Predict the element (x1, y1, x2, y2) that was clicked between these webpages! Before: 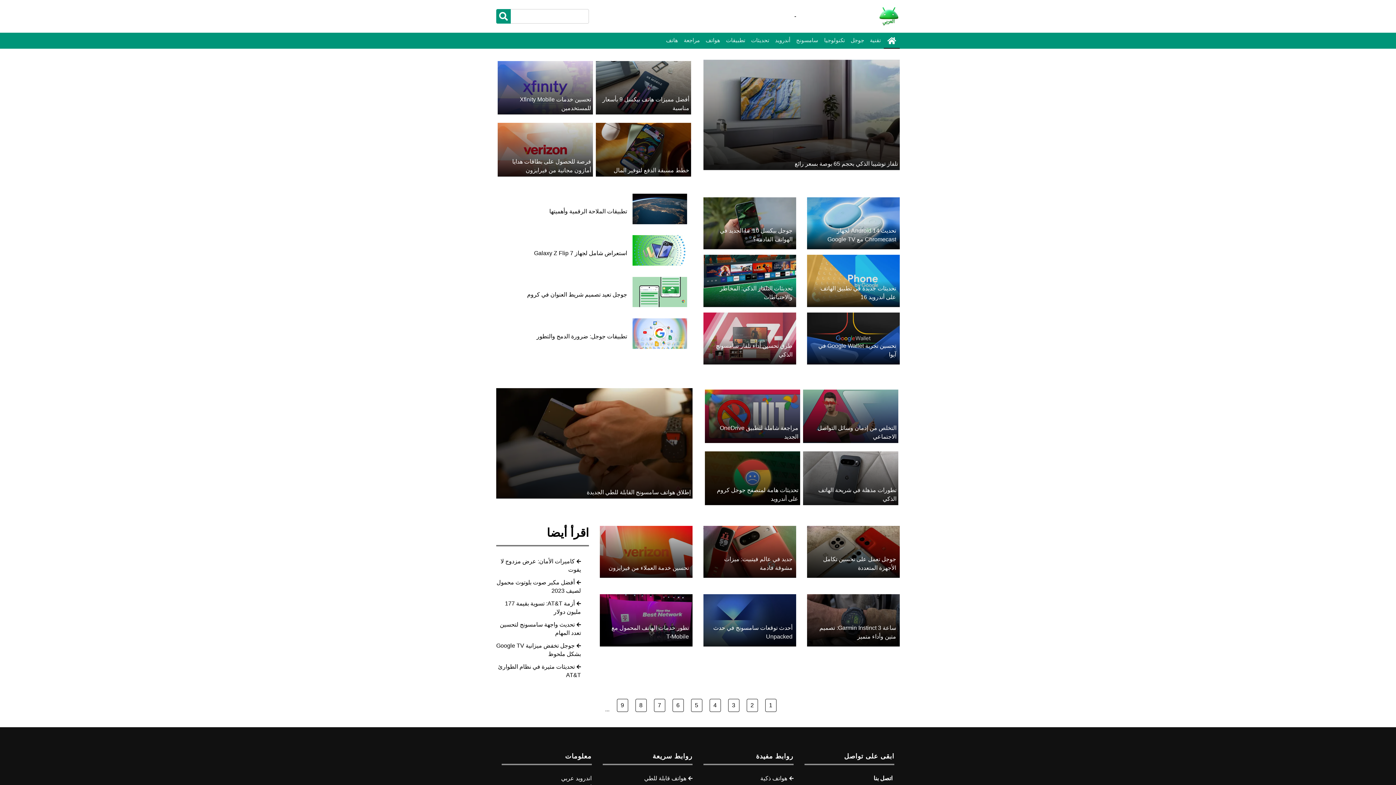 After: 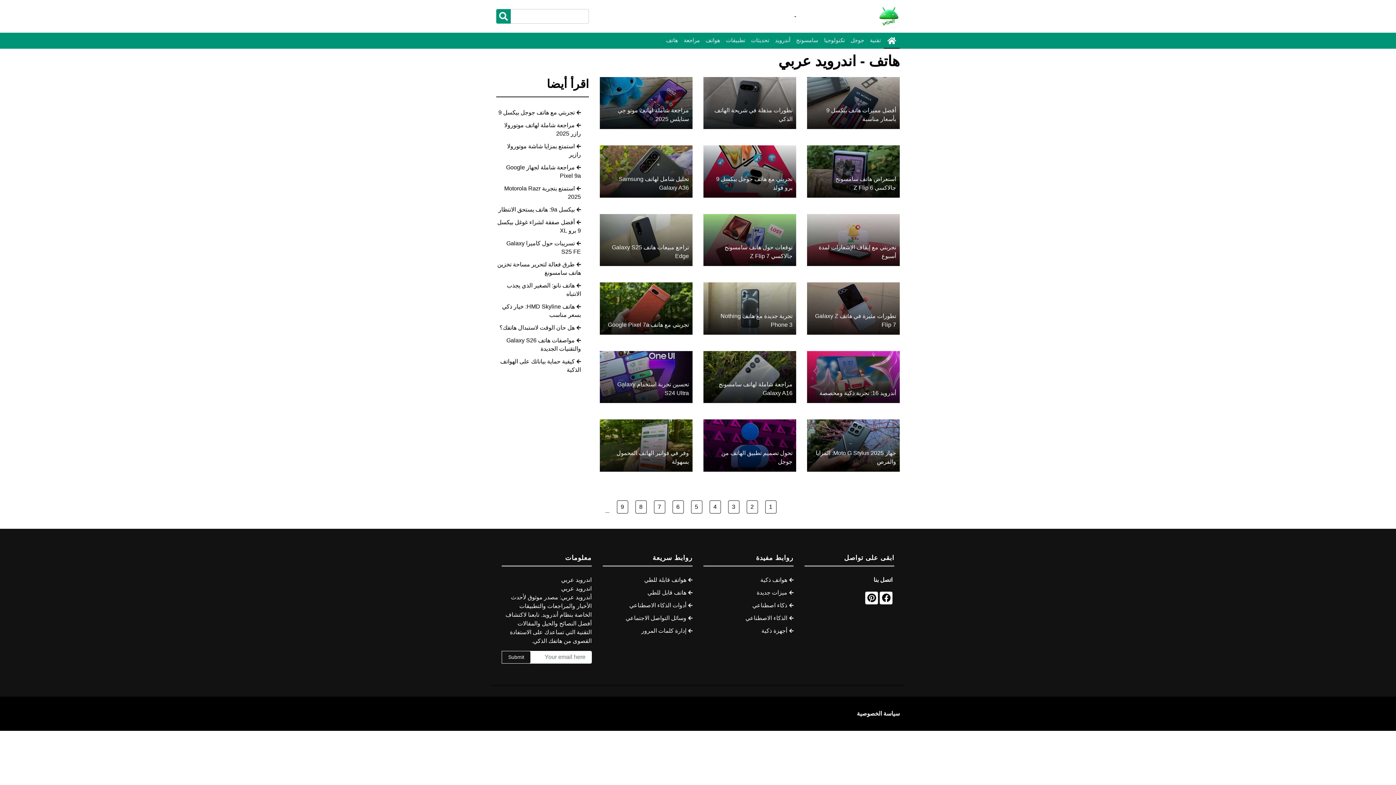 Action: label: هاتف bbox: (663, 32, 681, 48)